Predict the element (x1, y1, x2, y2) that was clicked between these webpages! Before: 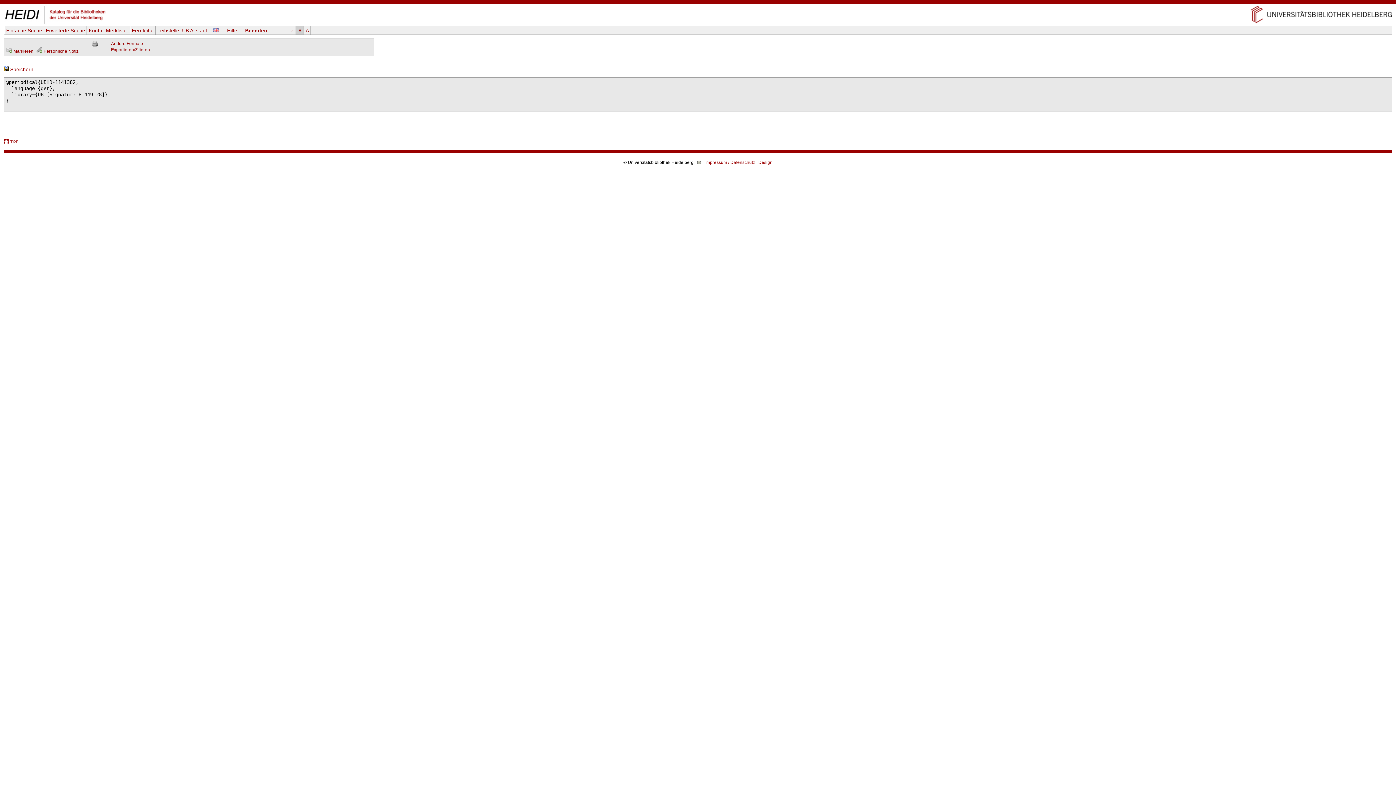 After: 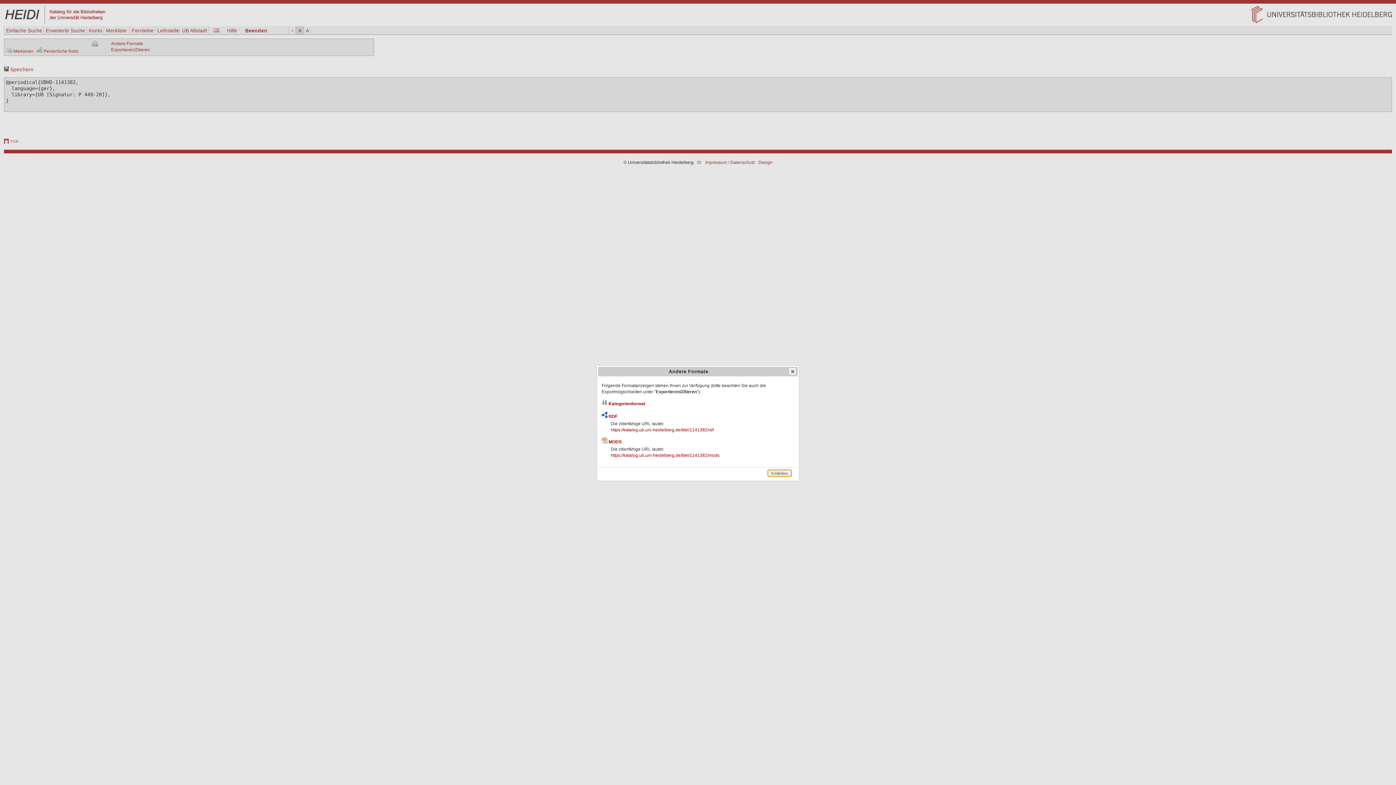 Action: label: Andere Formate bbox: (111, 41, 143, 46)